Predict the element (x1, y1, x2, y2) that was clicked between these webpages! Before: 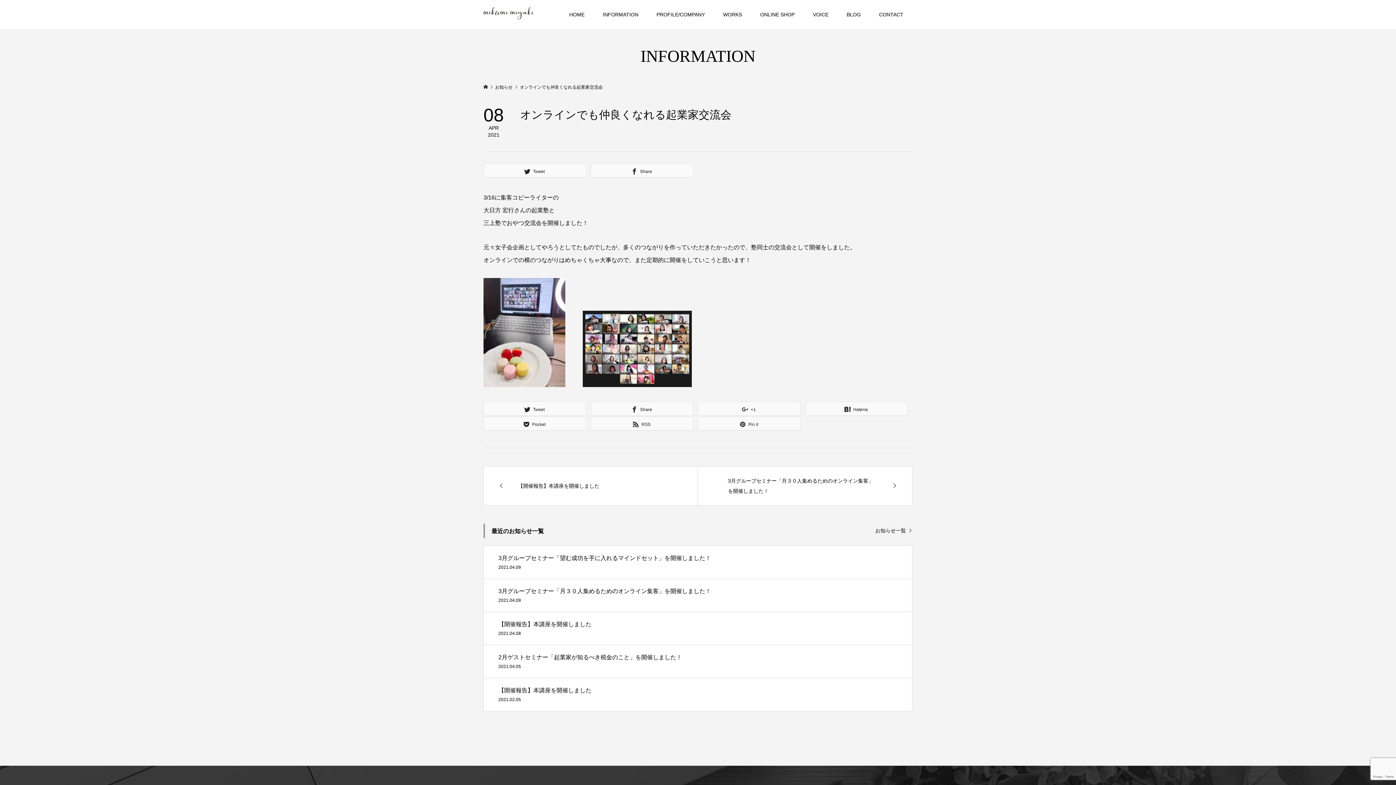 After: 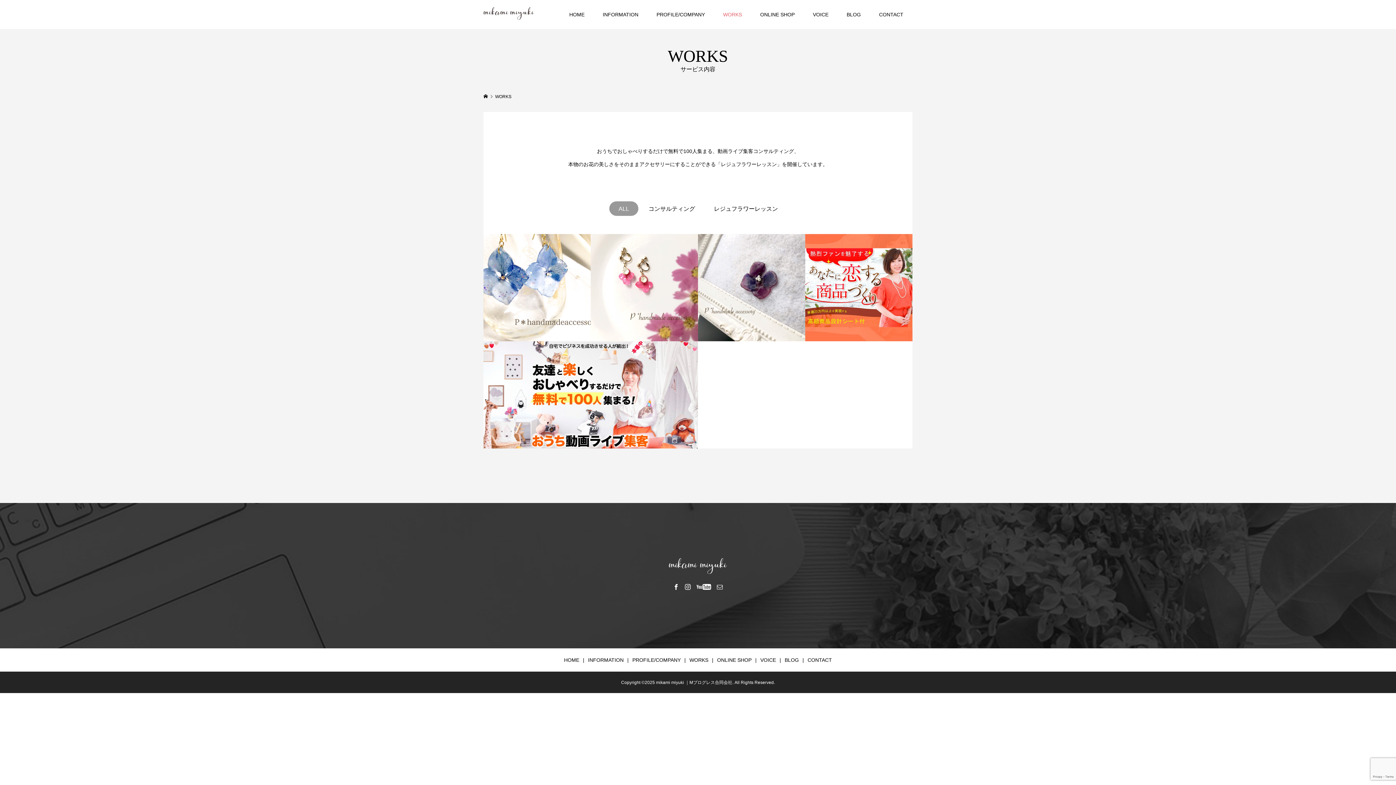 Action: bbox: (714, 0, 751, 29) label: WORKS